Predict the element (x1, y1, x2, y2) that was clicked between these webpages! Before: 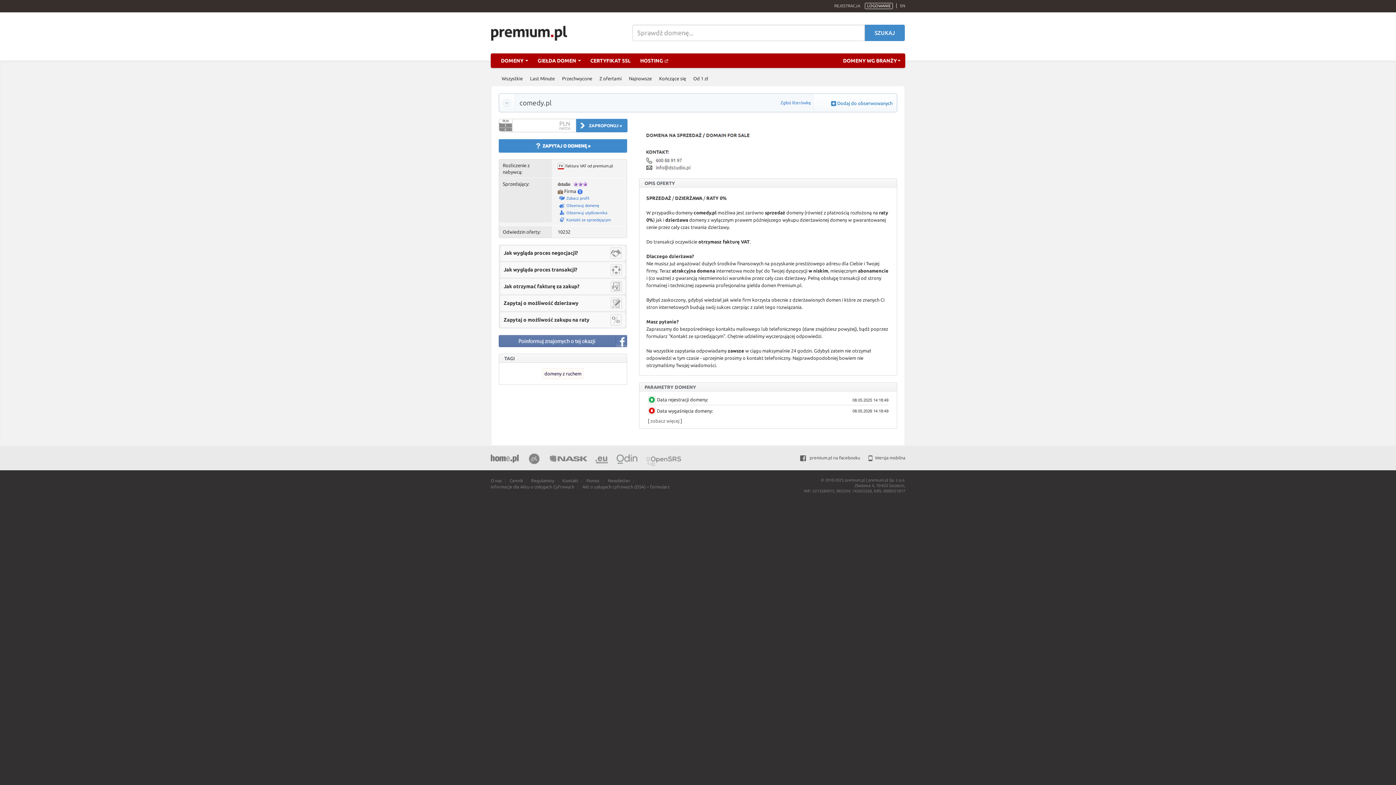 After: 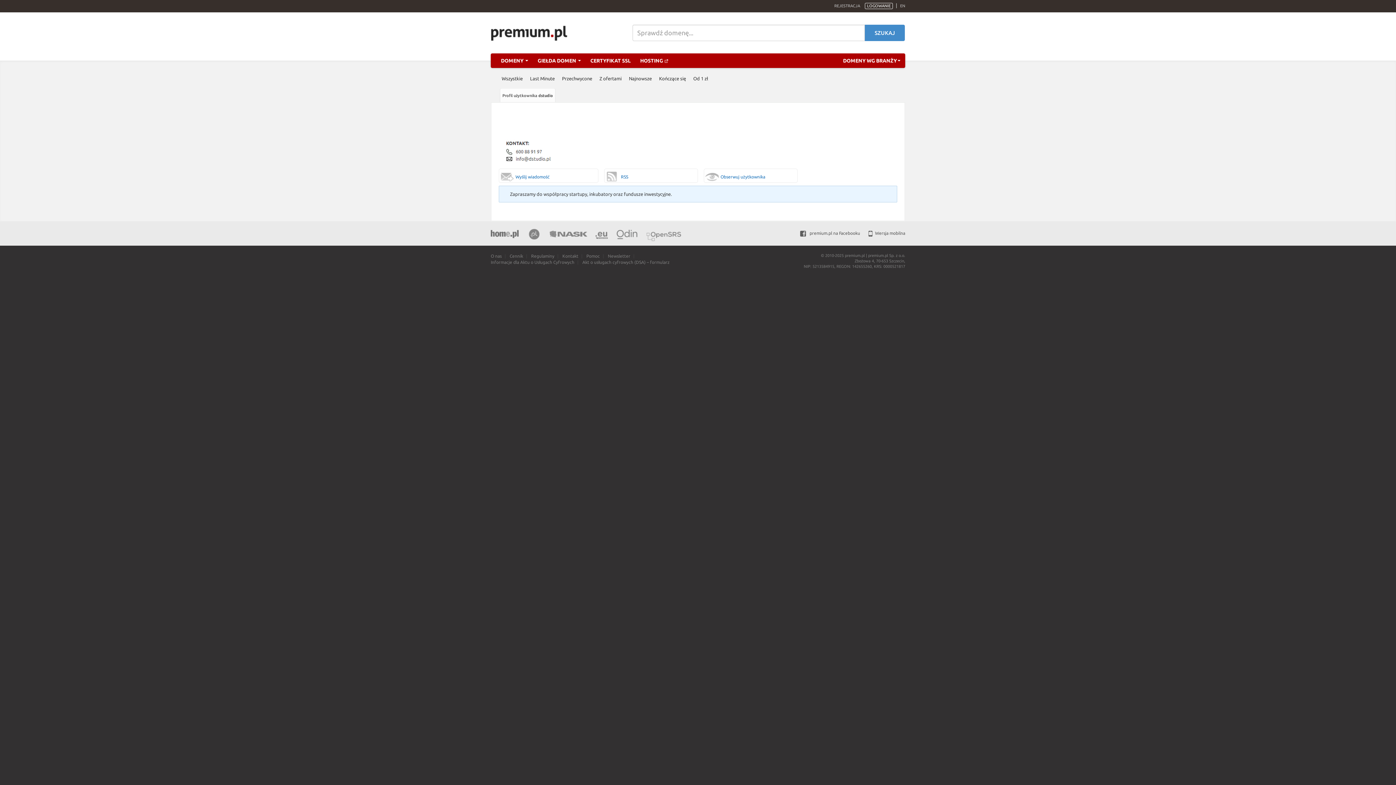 Action: bbox: (557, 182, 572, 187)